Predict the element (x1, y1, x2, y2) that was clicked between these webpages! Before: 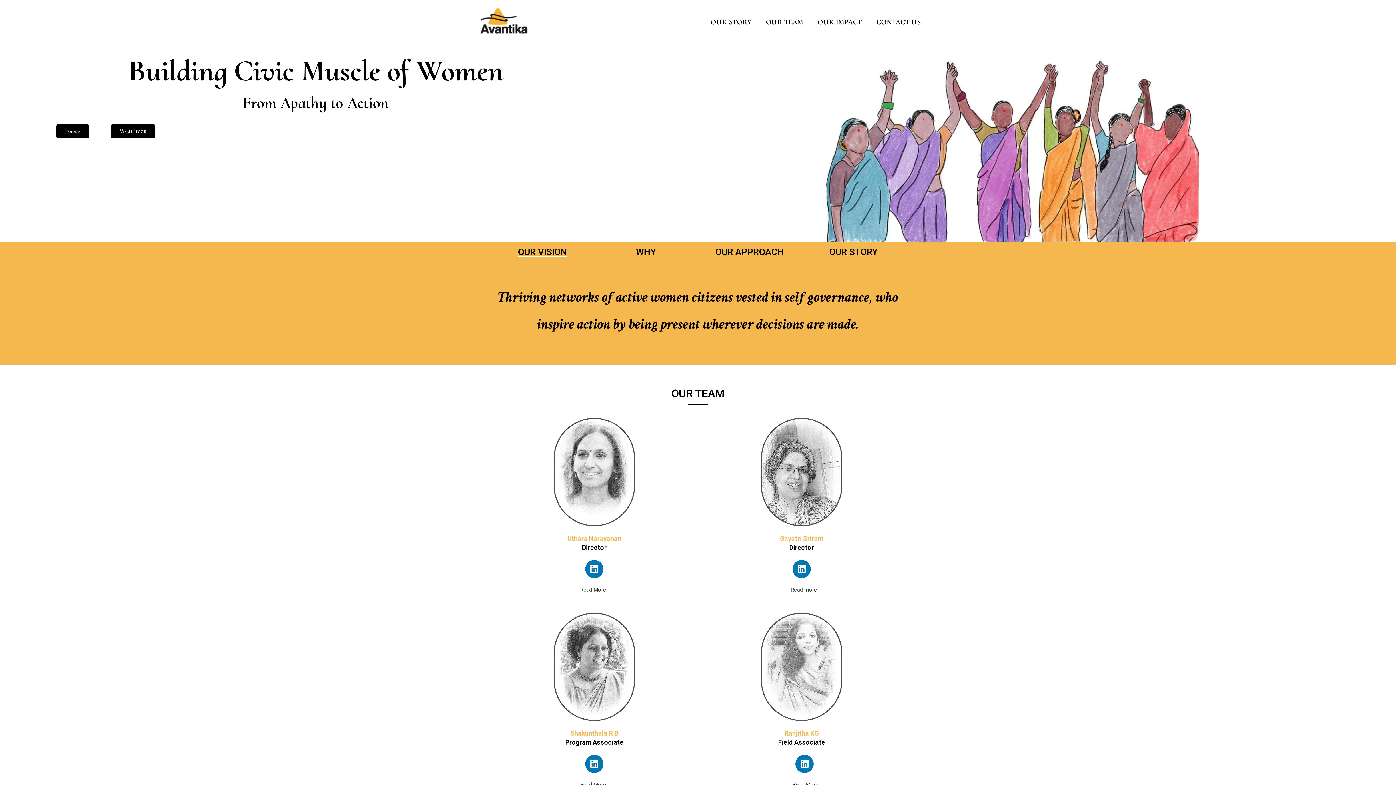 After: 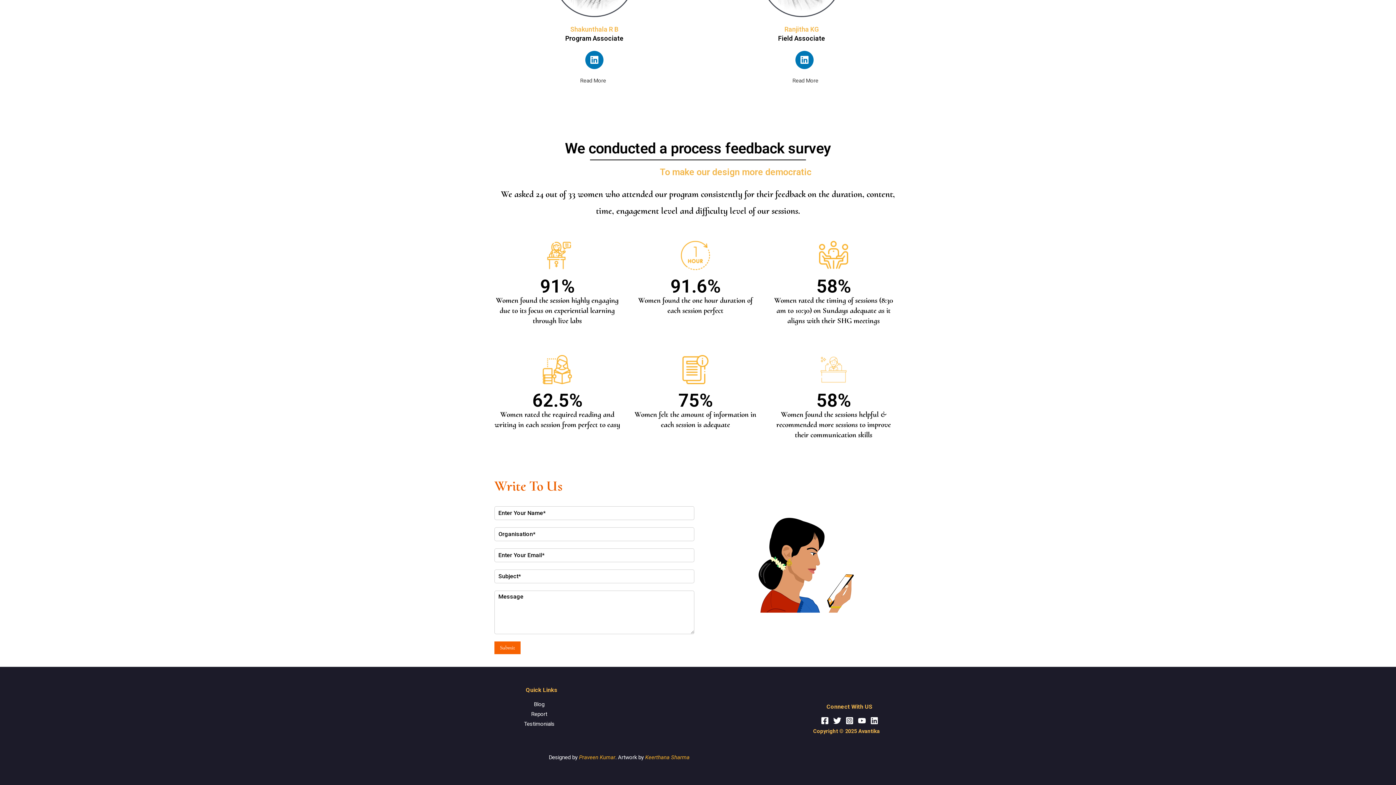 Action: label: OUR IMPACT bbox: (810, 9, 869, 34)